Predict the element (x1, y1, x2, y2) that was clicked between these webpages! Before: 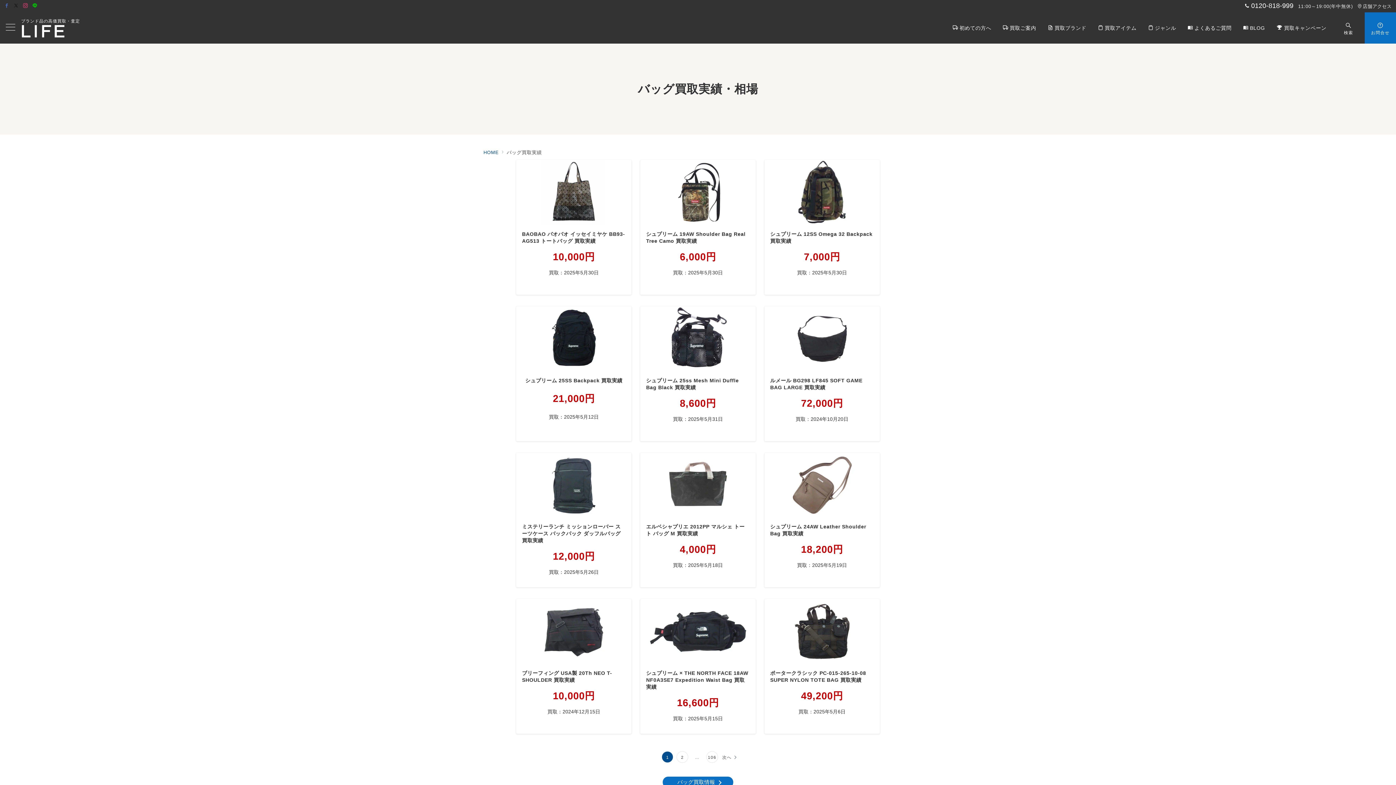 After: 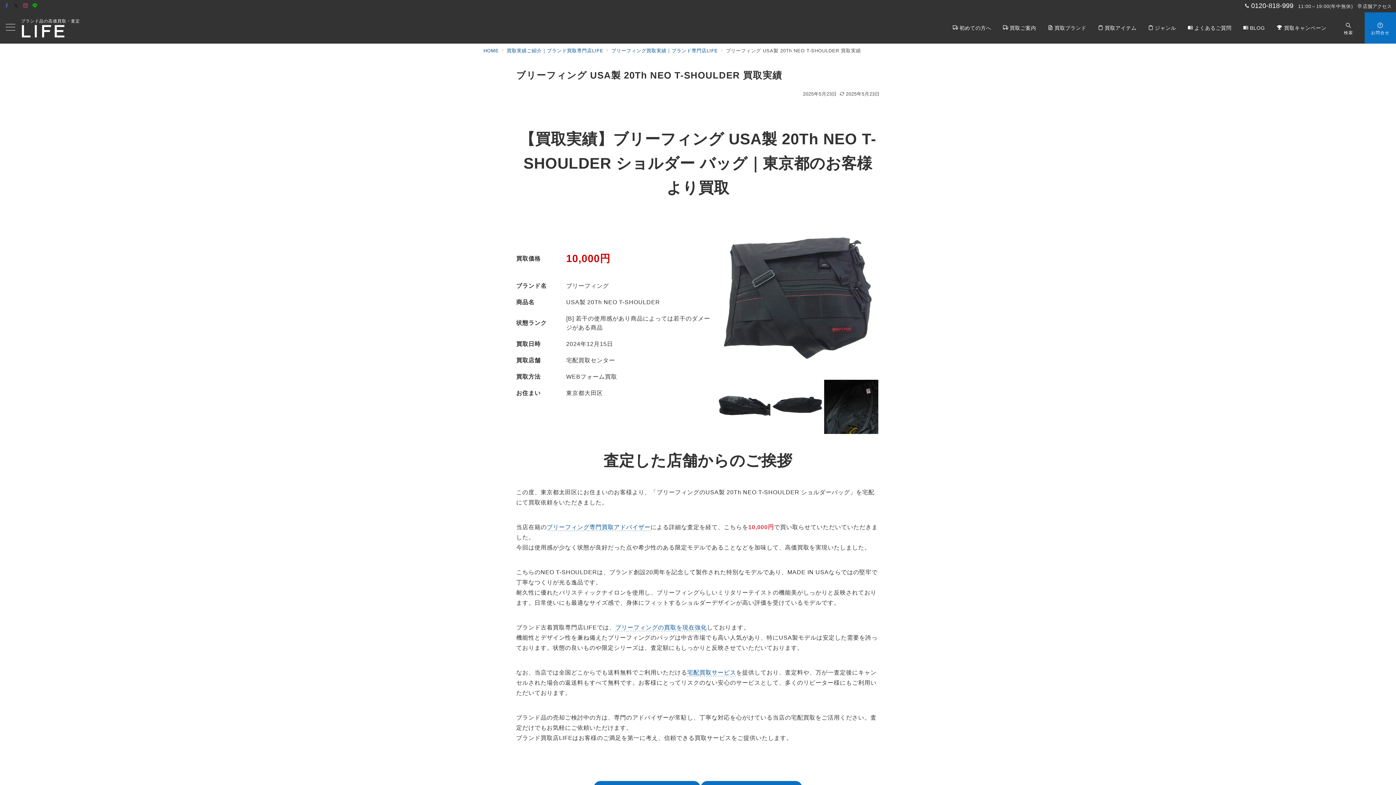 Action: label: ブリーフィング USA製 20Th NEO T-SHOULDER 買取実績

10,000円

買取：2024年12月15日 bbox: (516, 599, 631, 734)